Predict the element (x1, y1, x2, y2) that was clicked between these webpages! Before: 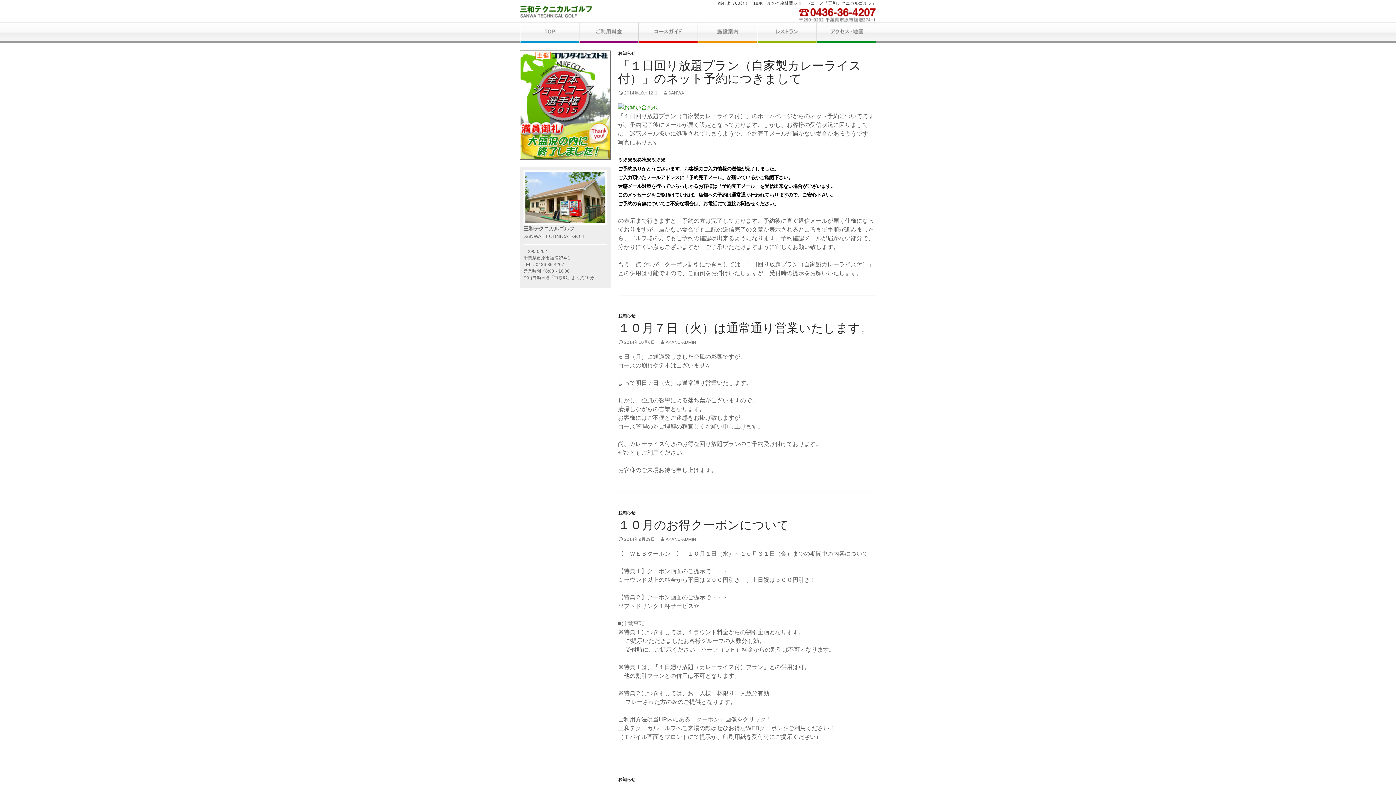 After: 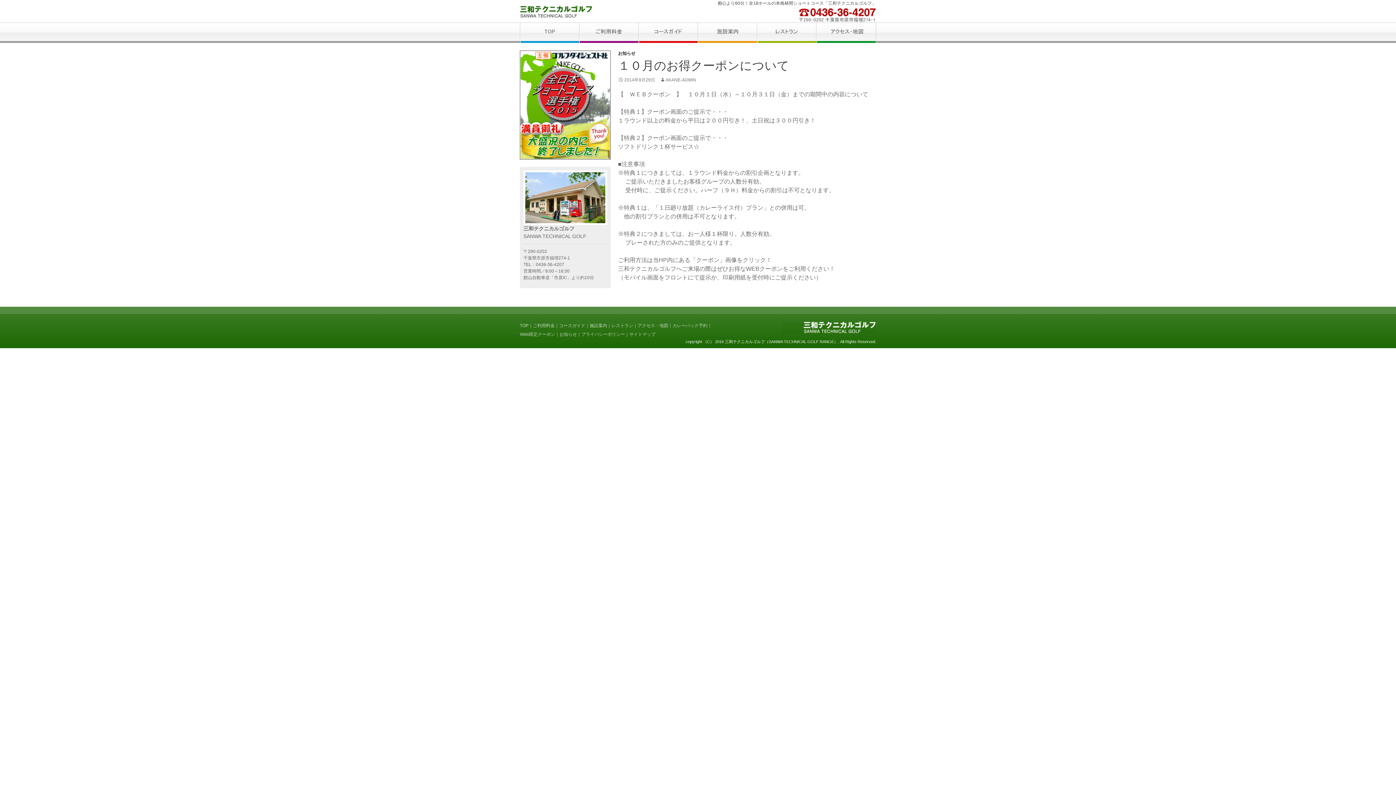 Action: bbox: (618, 518, 789, 532) label: １０月のお得クーポンについて